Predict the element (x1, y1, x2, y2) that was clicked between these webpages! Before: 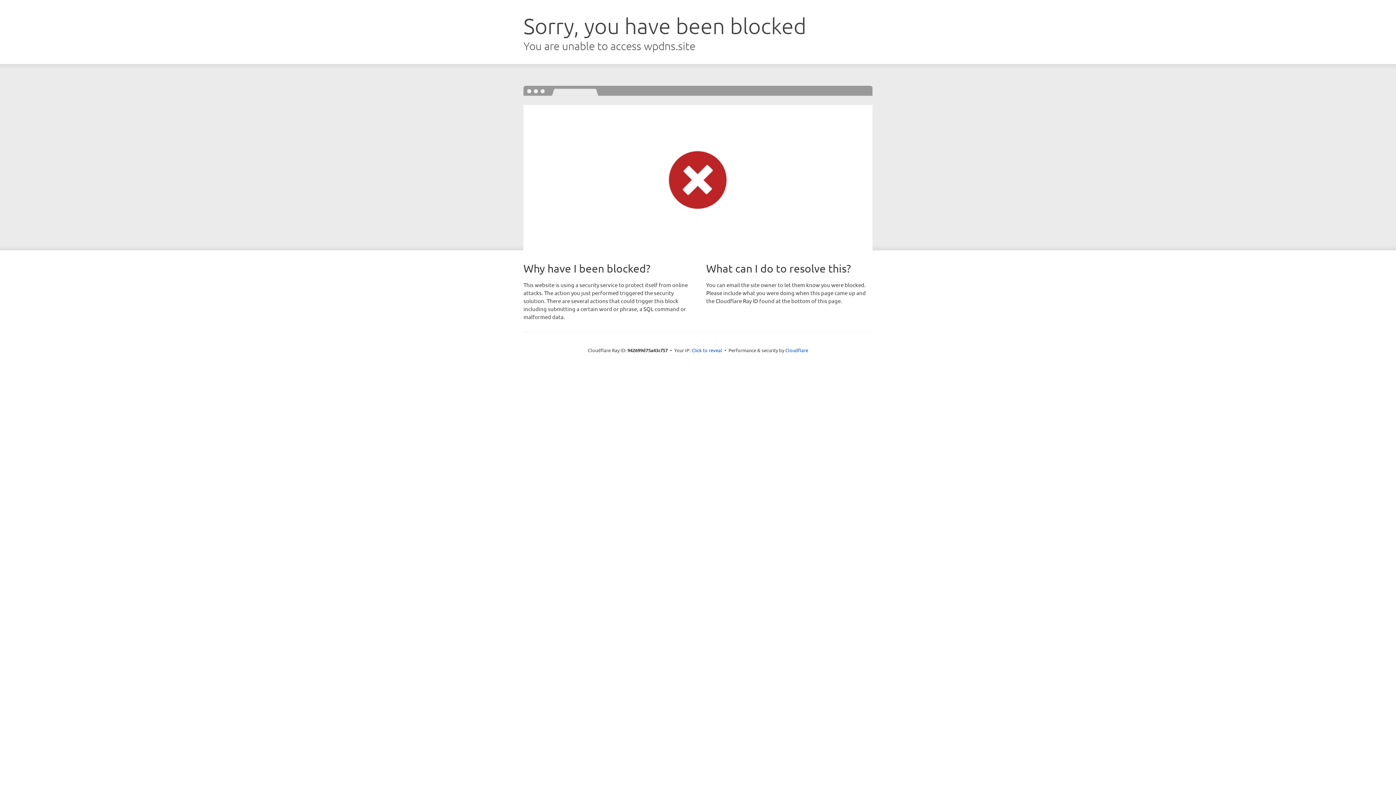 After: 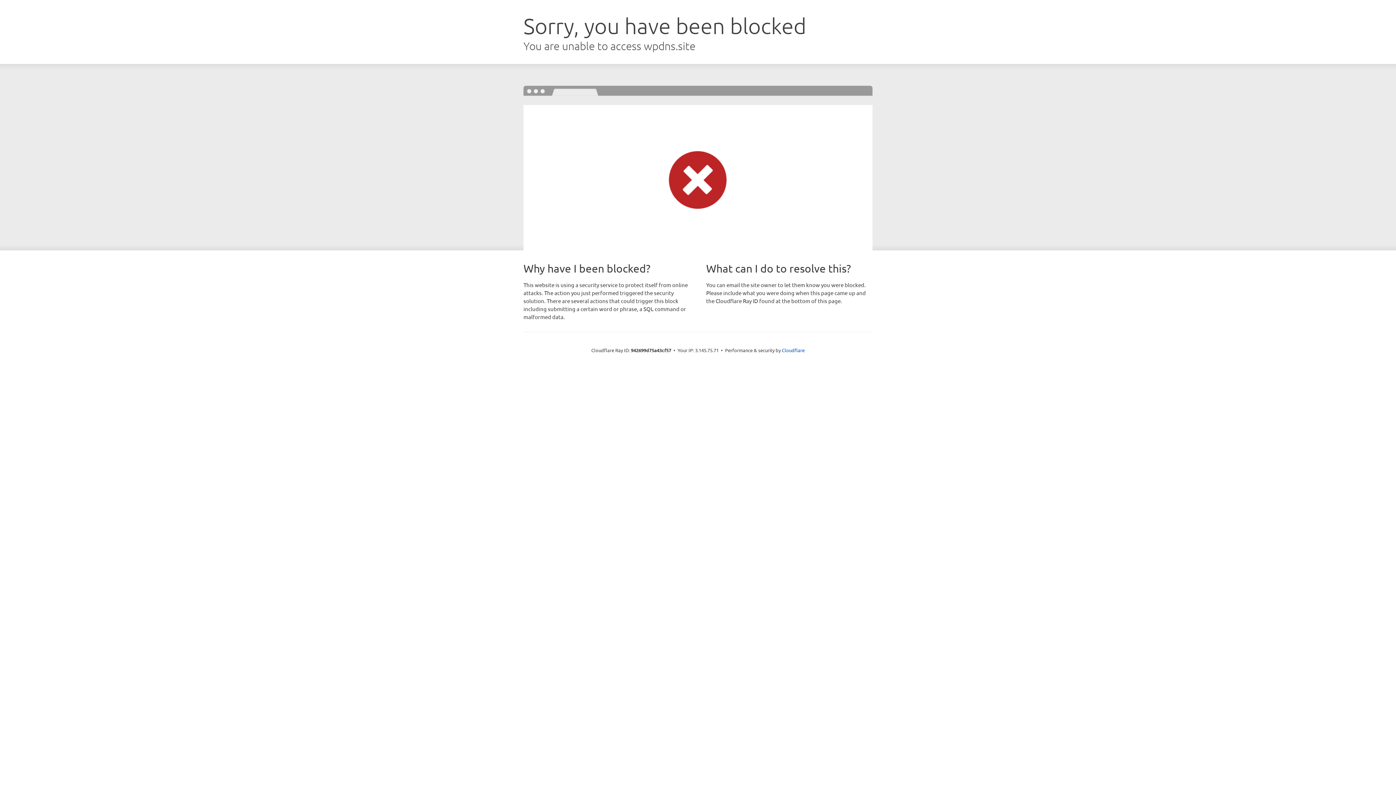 Action: bbox: (691, 346, 722, 353) label: Click to reveal